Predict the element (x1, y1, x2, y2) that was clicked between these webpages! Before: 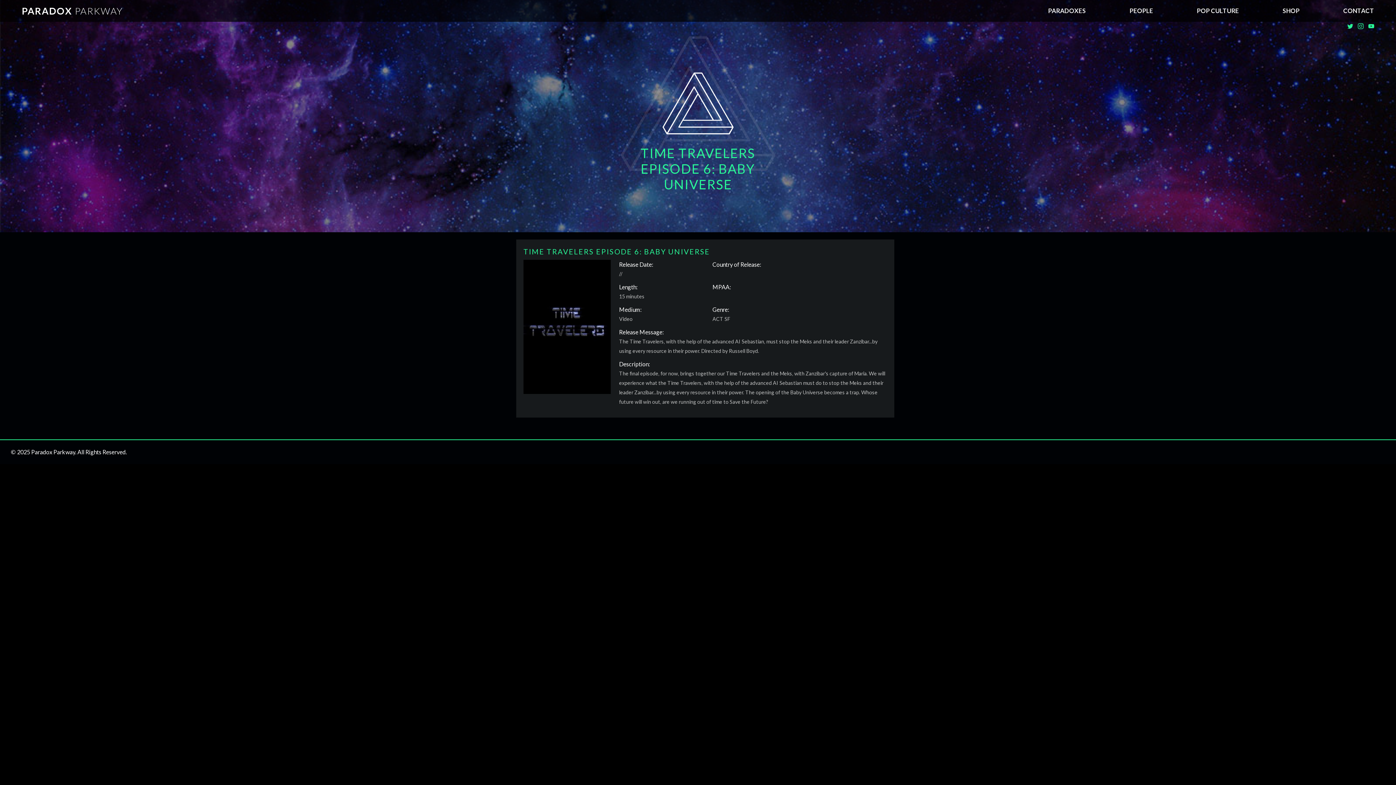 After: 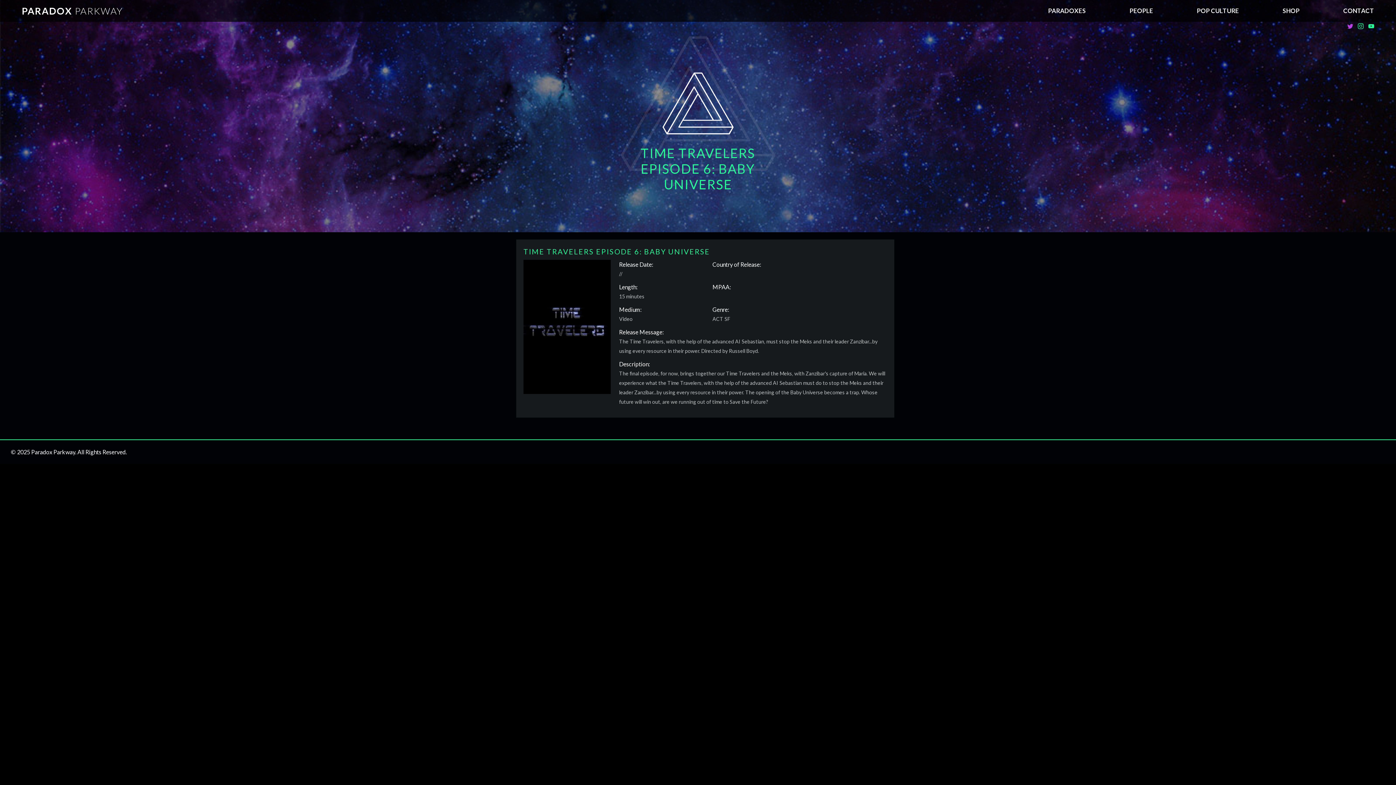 Action: bbox: (1347, 22, 1353, 29)